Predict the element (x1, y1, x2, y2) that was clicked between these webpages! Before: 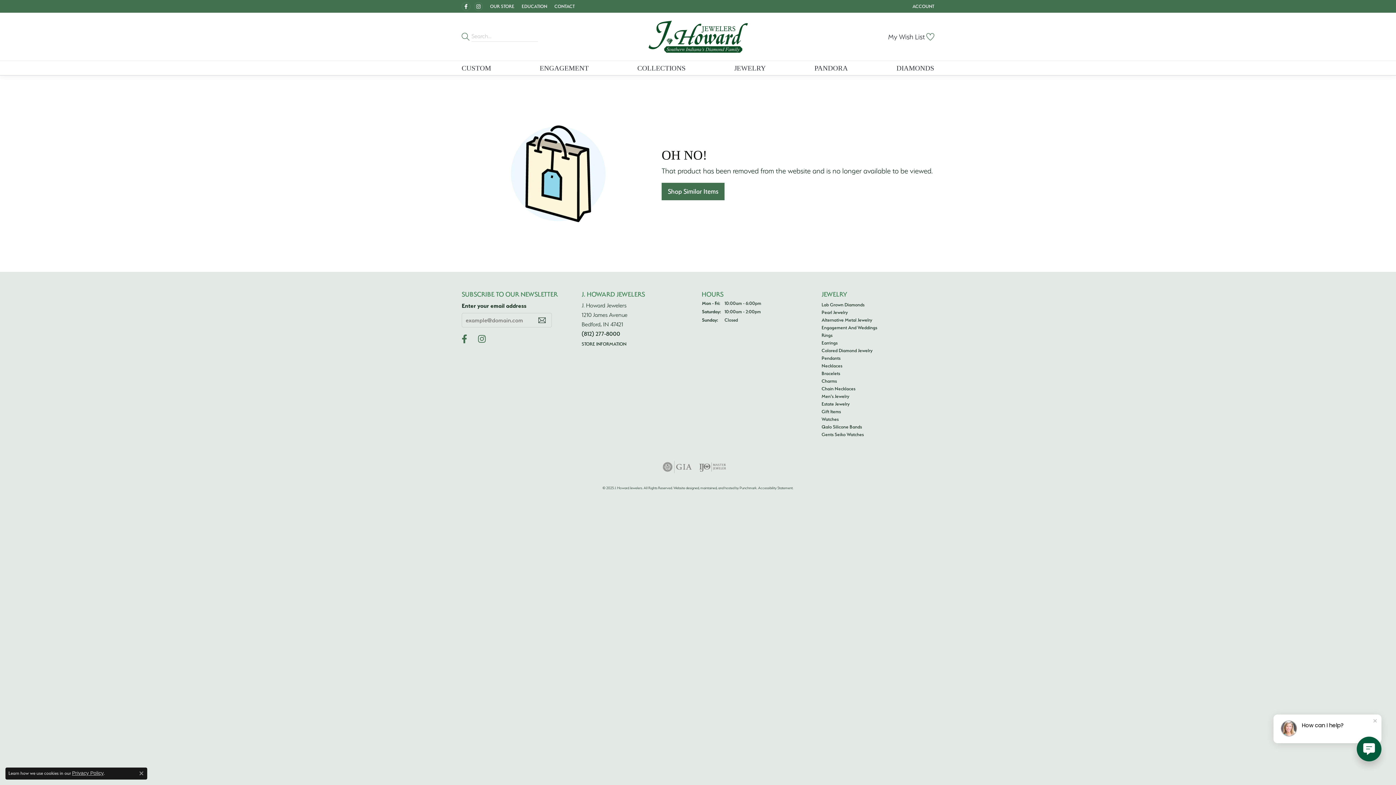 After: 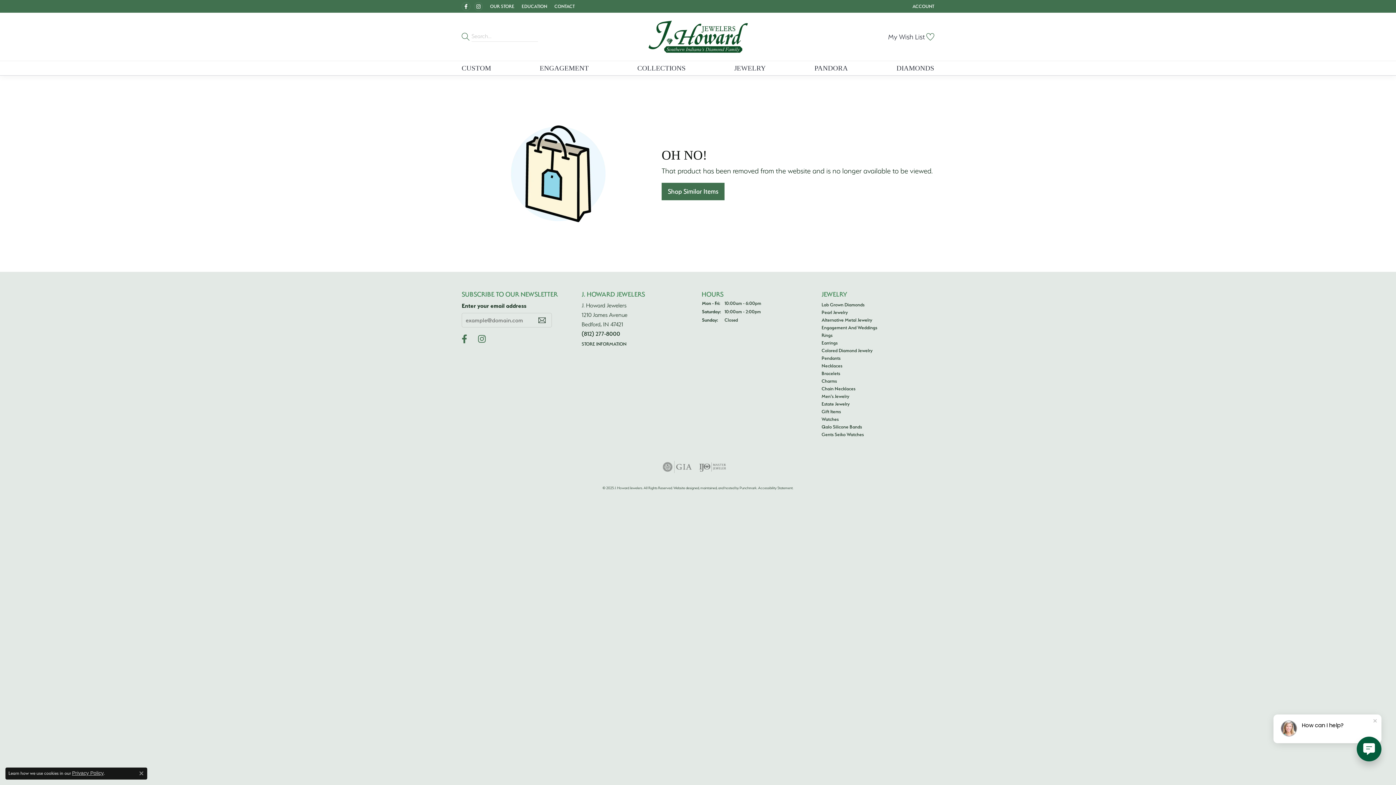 Action: label: (812) 277-8000 bbox: (581, 330, 620, 337)